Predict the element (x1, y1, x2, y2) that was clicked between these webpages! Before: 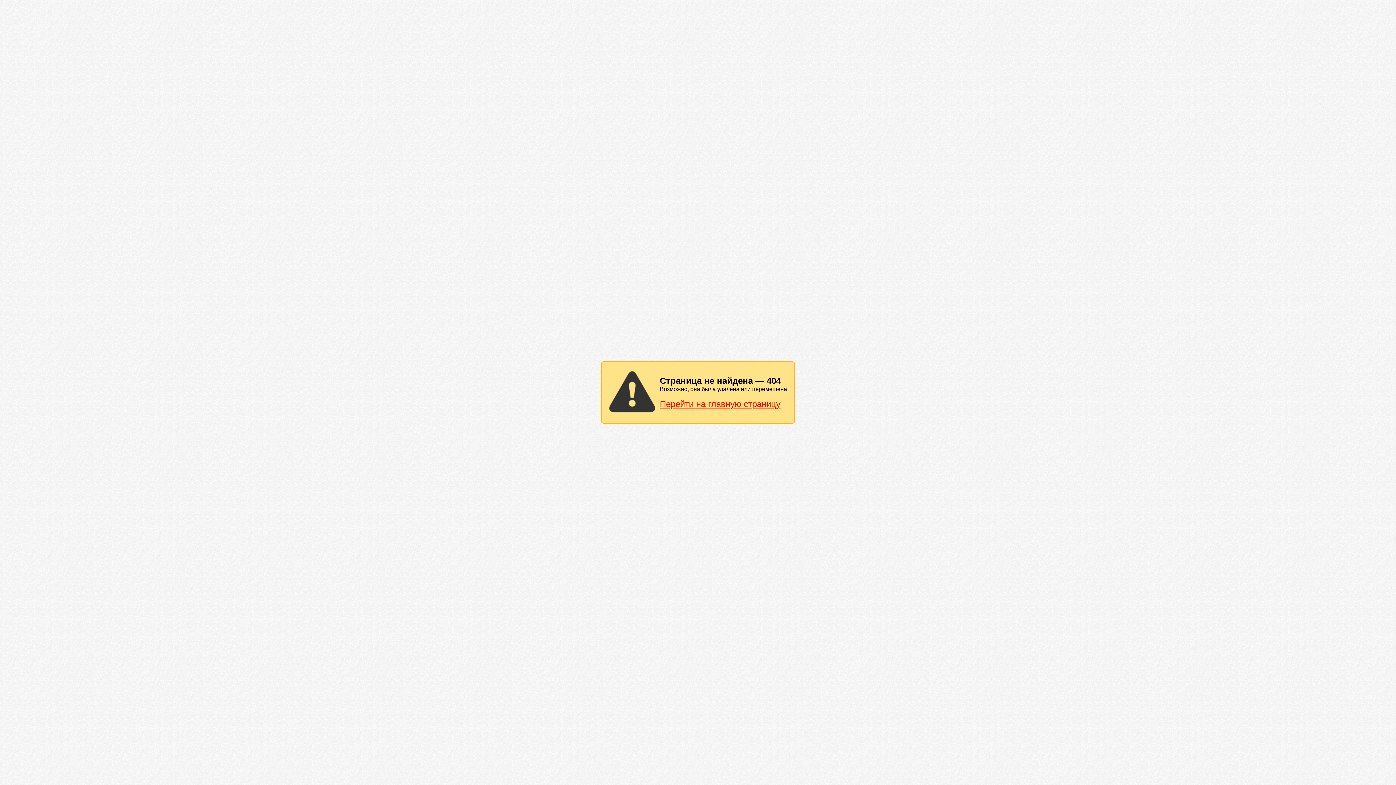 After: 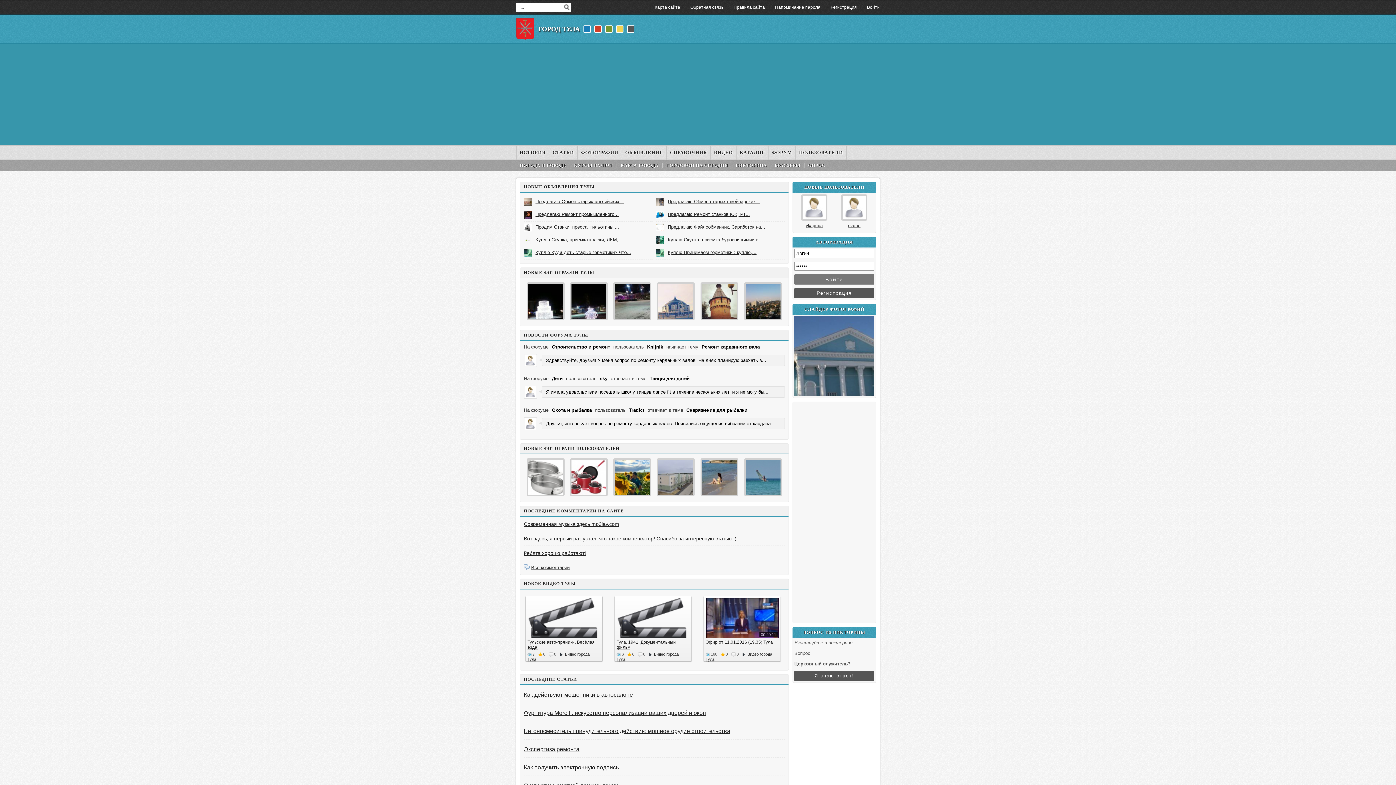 Action: label: Перейти на главную страницу bbox: (660, 399, 780, 409)